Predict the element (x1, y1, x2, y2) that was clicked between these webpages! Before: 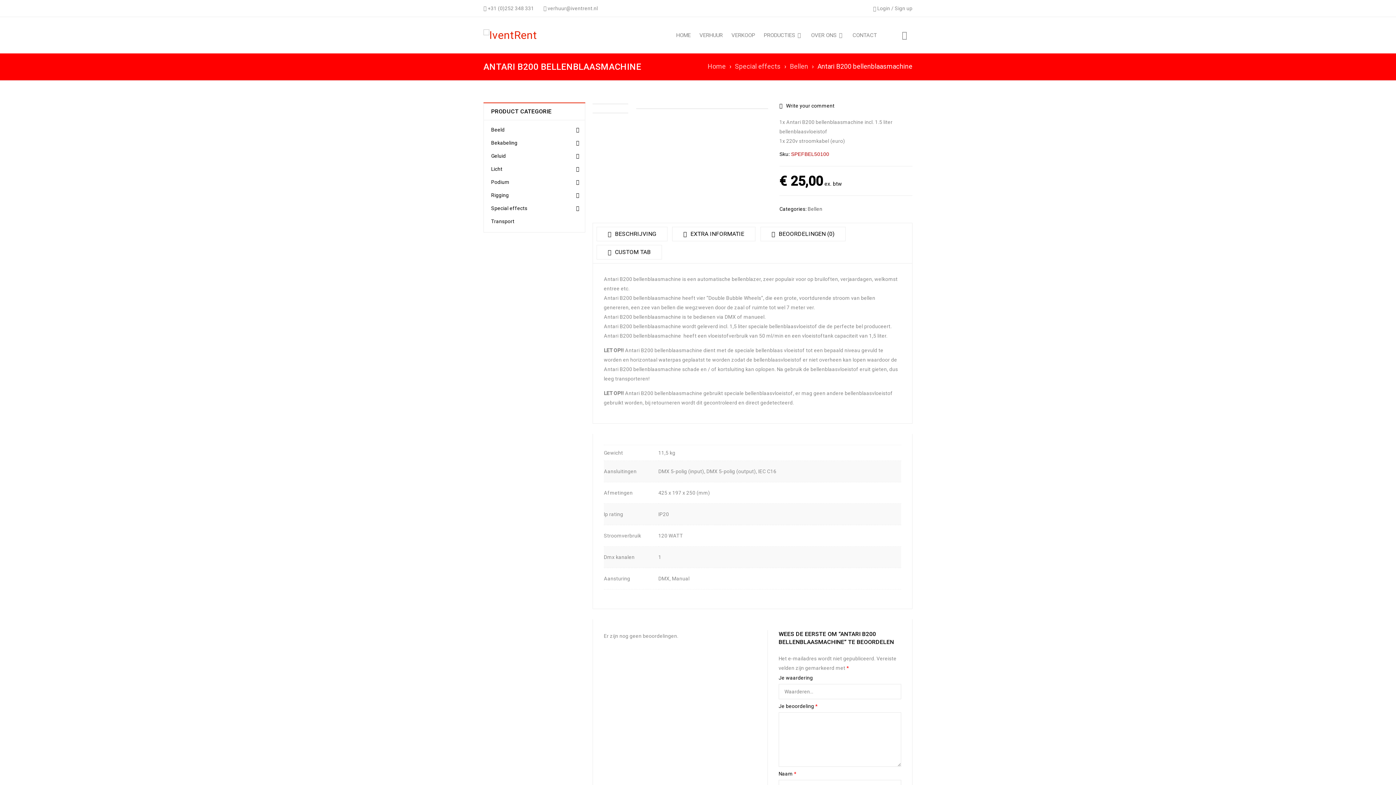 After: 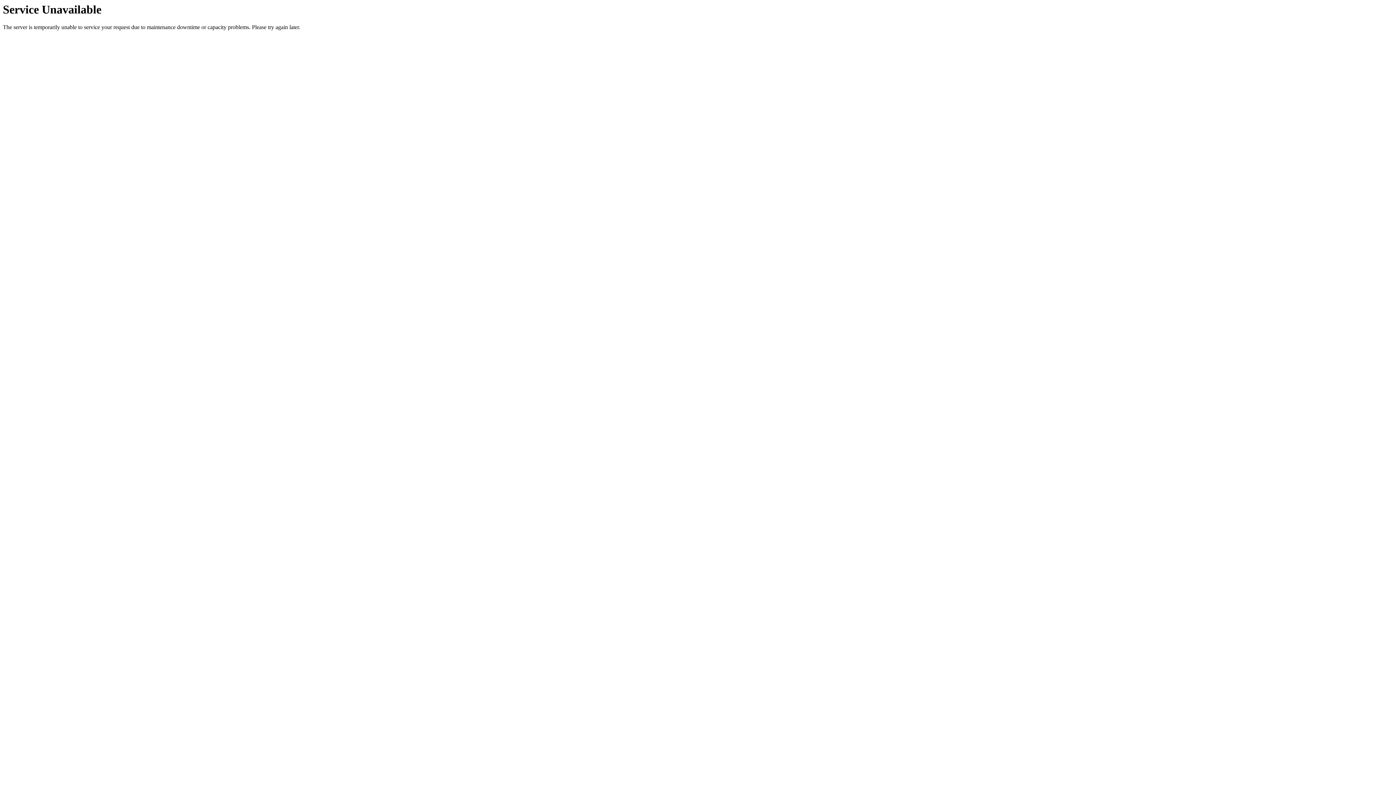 Action: label: Login bbox: (877, 3, 890, 13)